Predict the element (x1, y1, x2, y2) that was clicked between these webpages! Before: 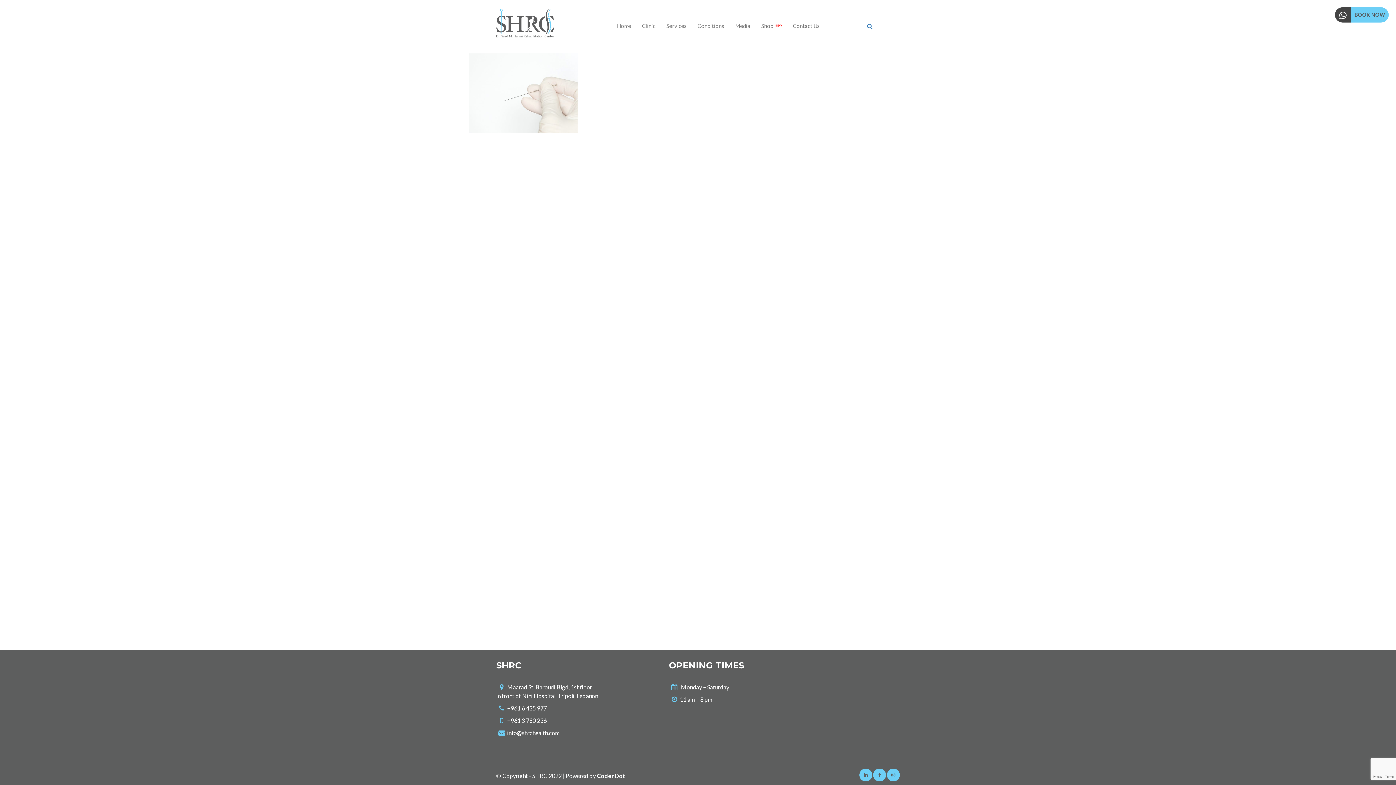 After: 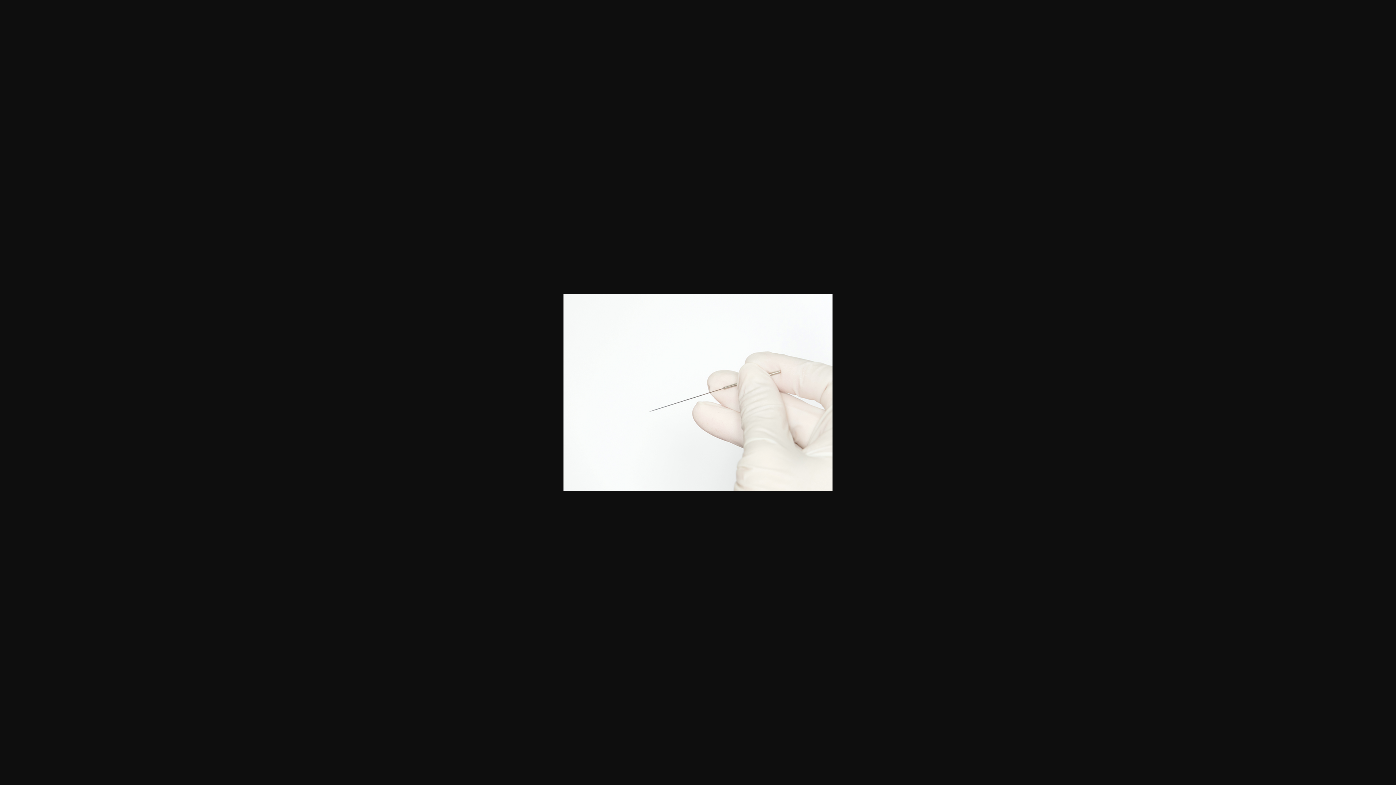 Action: bbox: (469, 88, 578, 95)